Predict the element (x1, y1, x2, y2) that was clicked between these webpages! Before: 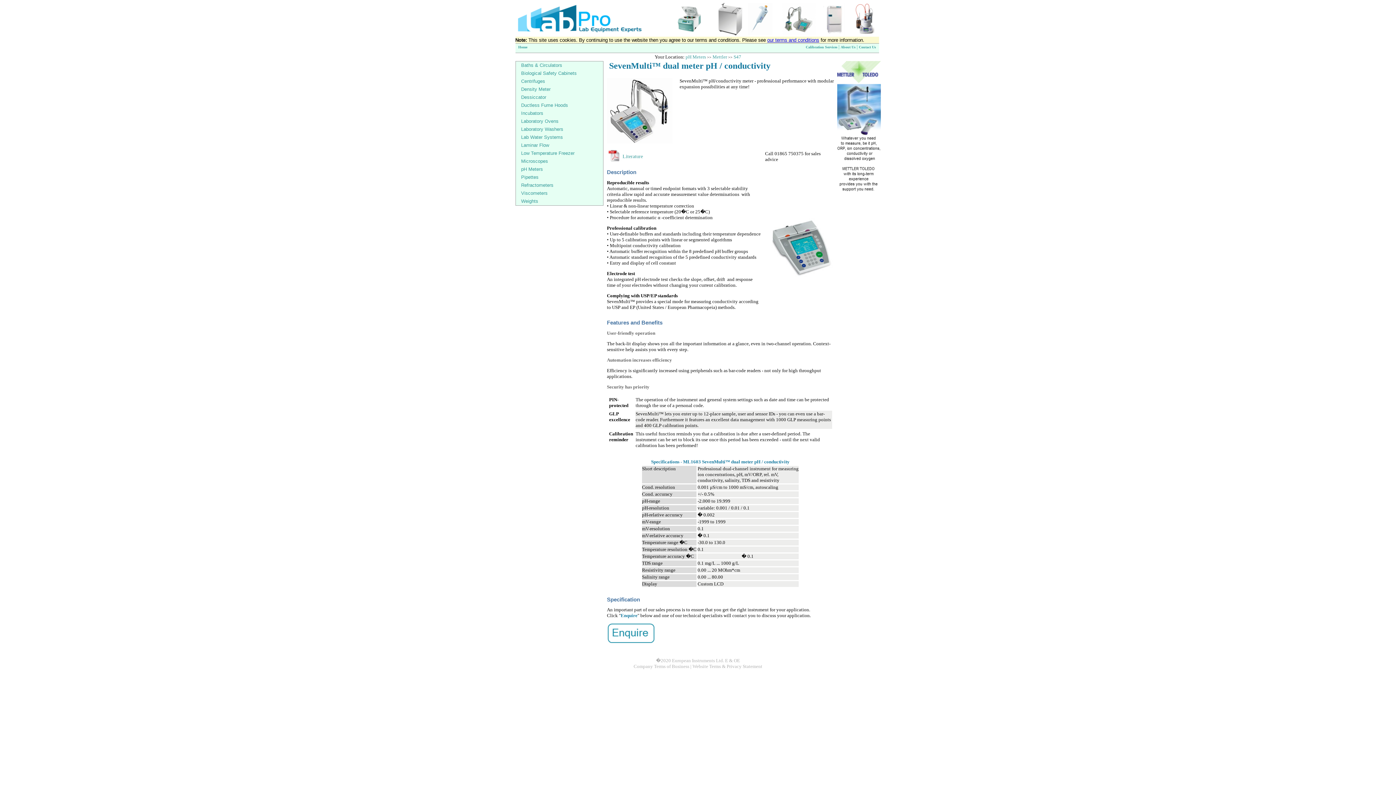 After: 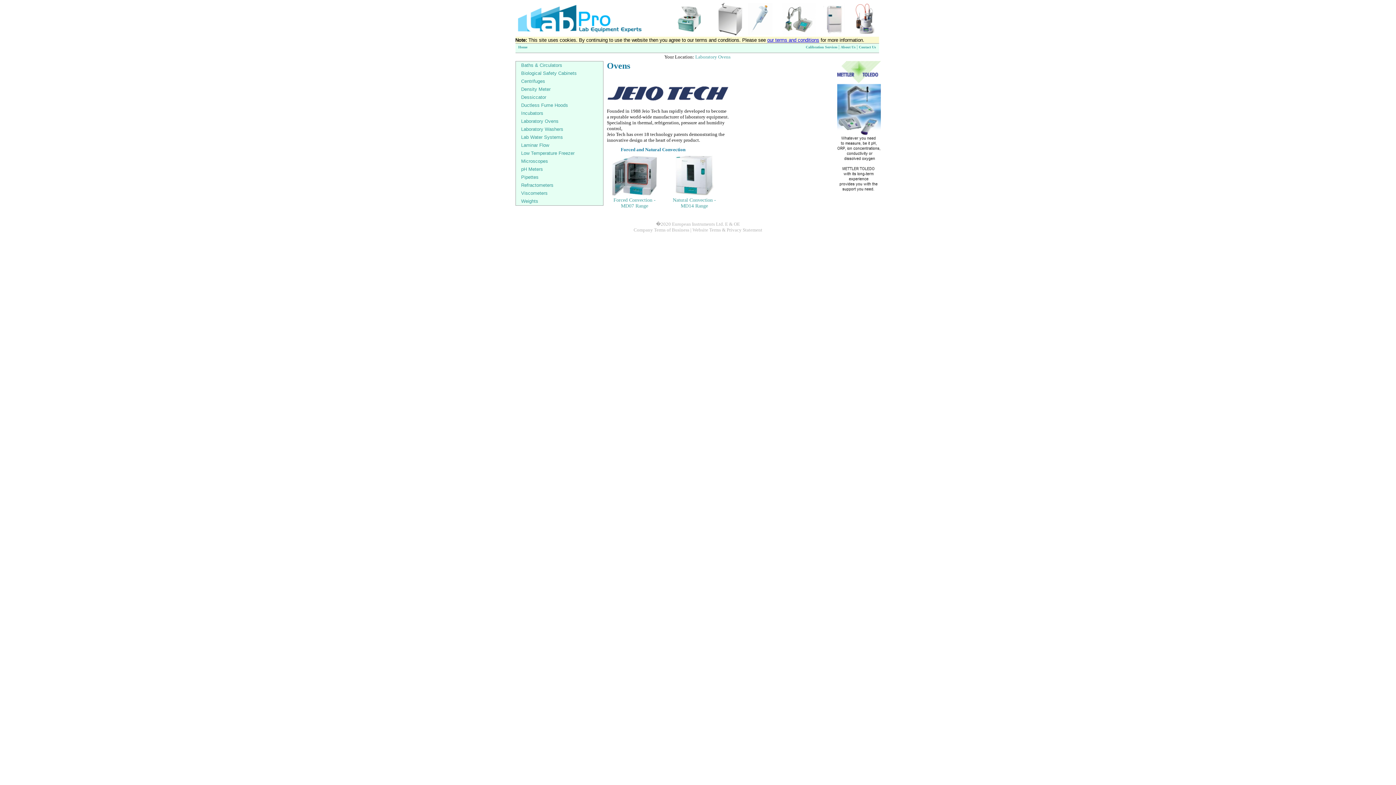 Action: bbox: (521, 118, 558, 124) label: Laboratory Ovens